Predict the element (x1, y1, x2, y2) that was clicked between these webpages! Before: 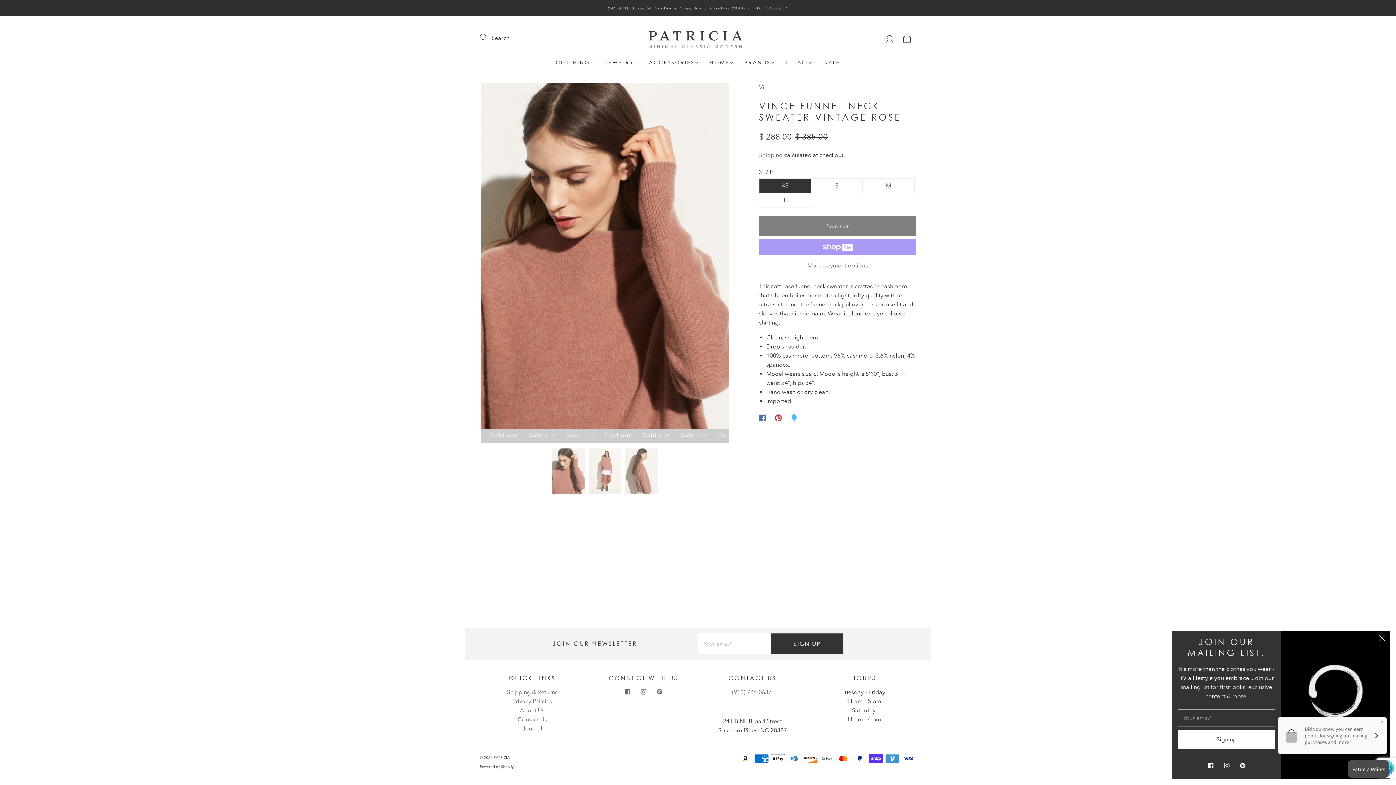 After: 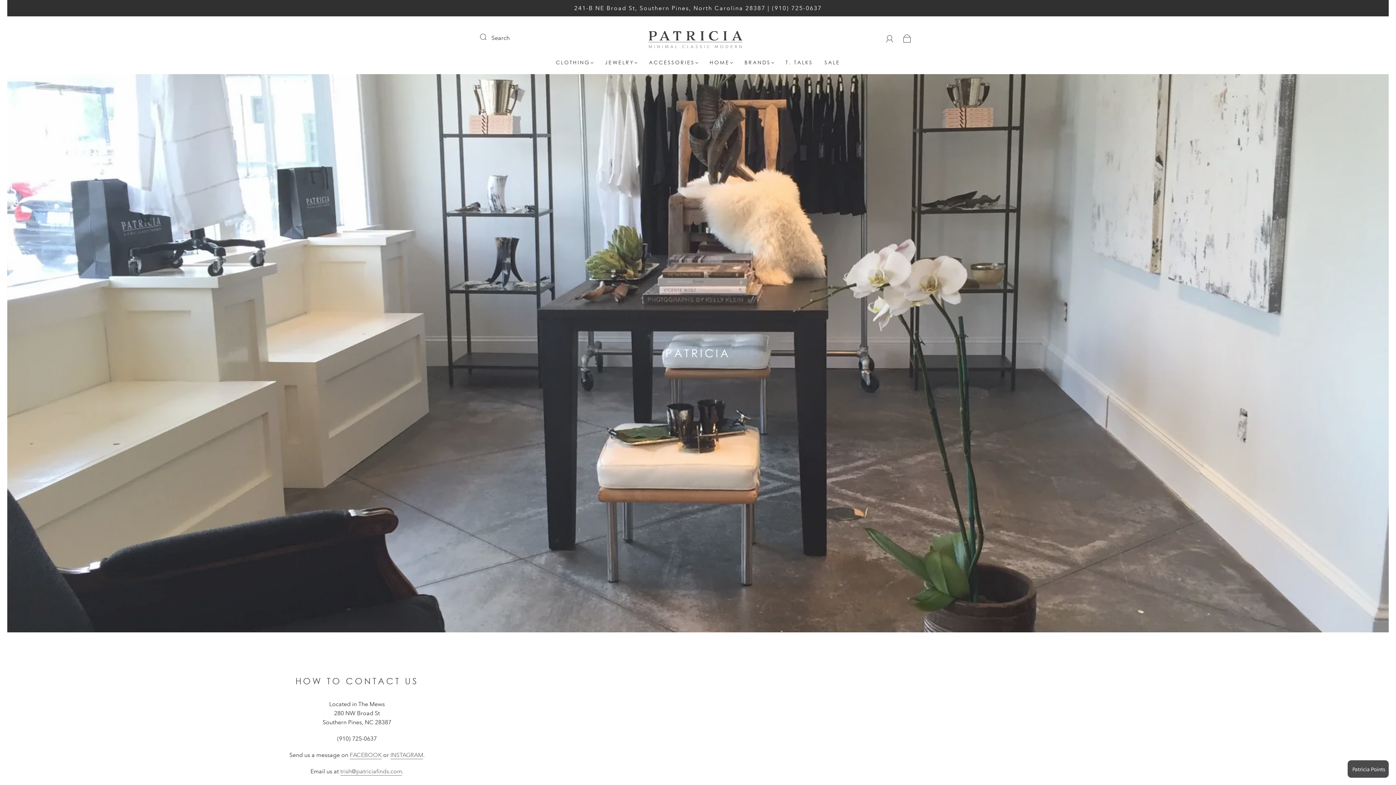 Action: bbox: (517, 716, 546, 723) label: Contact Us